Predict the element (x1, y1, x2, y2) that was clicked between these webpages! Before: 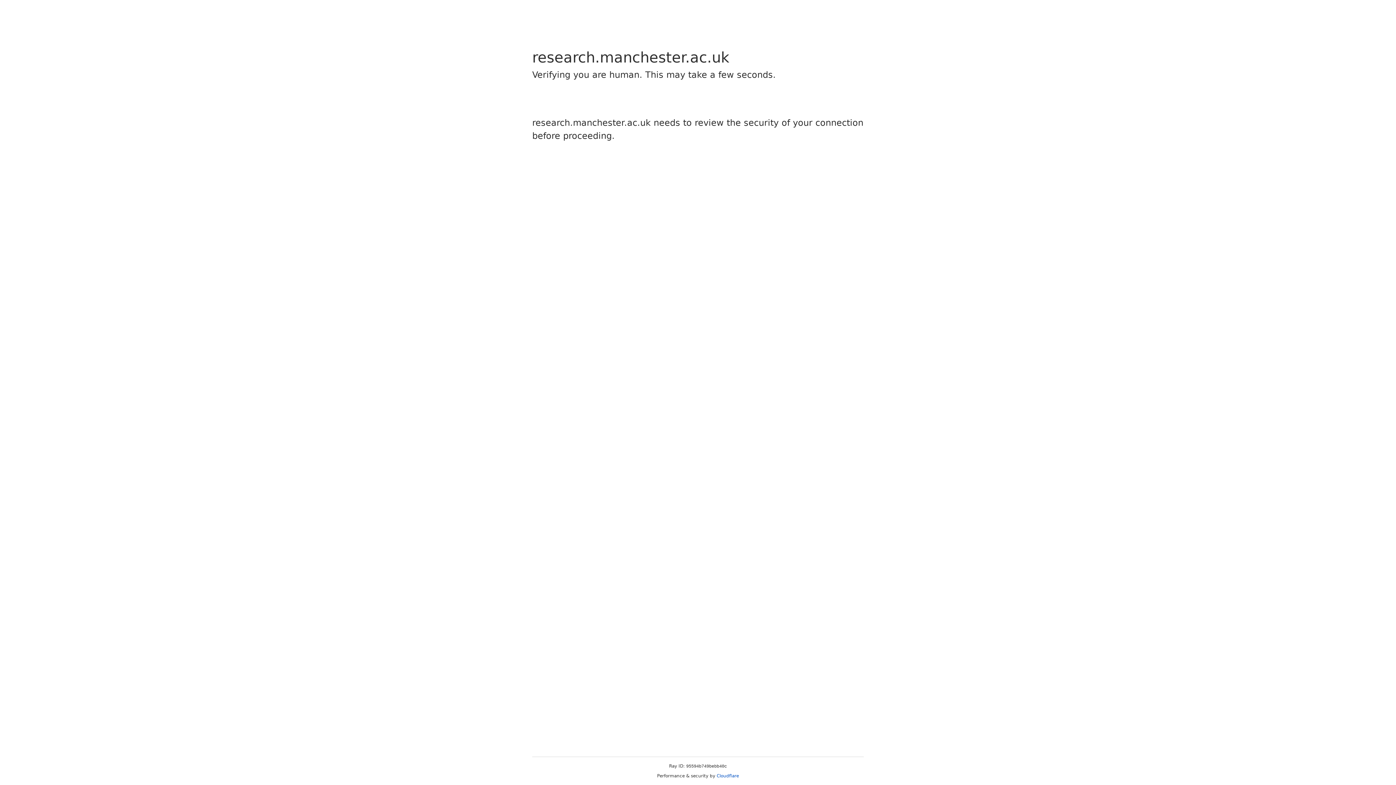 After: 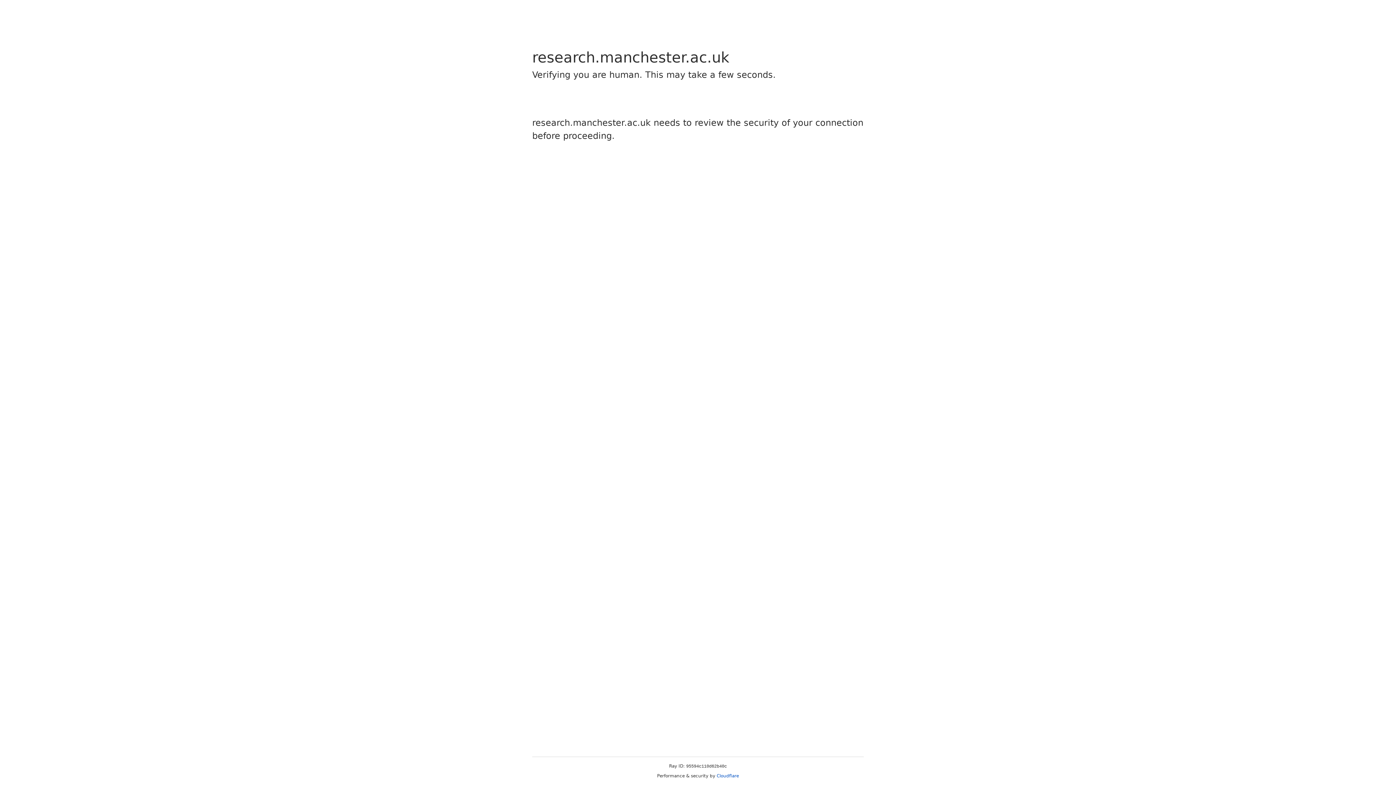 Action: label: Cloudflare bbox: (716, 773, 739, 778)